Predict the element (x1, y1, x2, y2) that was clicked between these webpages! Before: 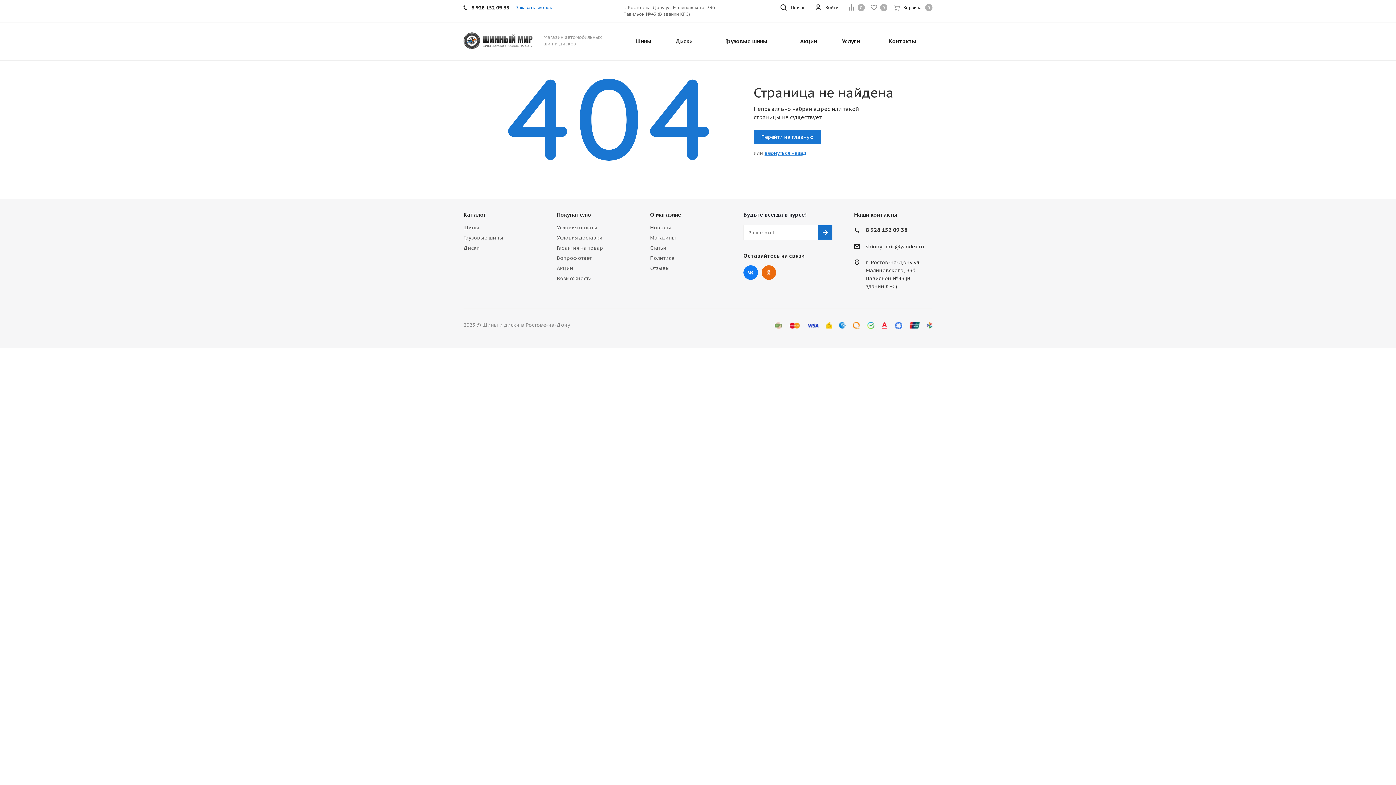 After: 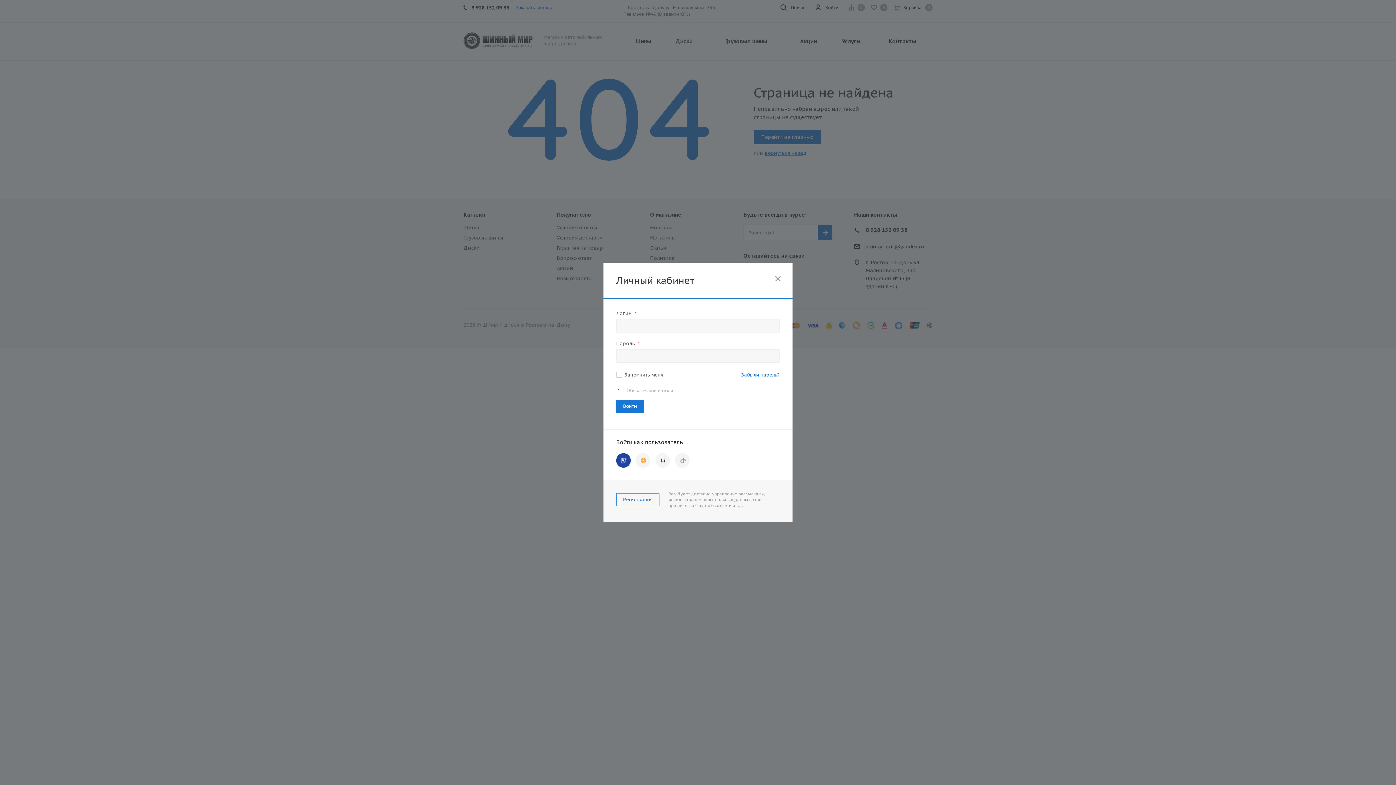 Action: bbox: (815, 0, 838, 16) label: Войти